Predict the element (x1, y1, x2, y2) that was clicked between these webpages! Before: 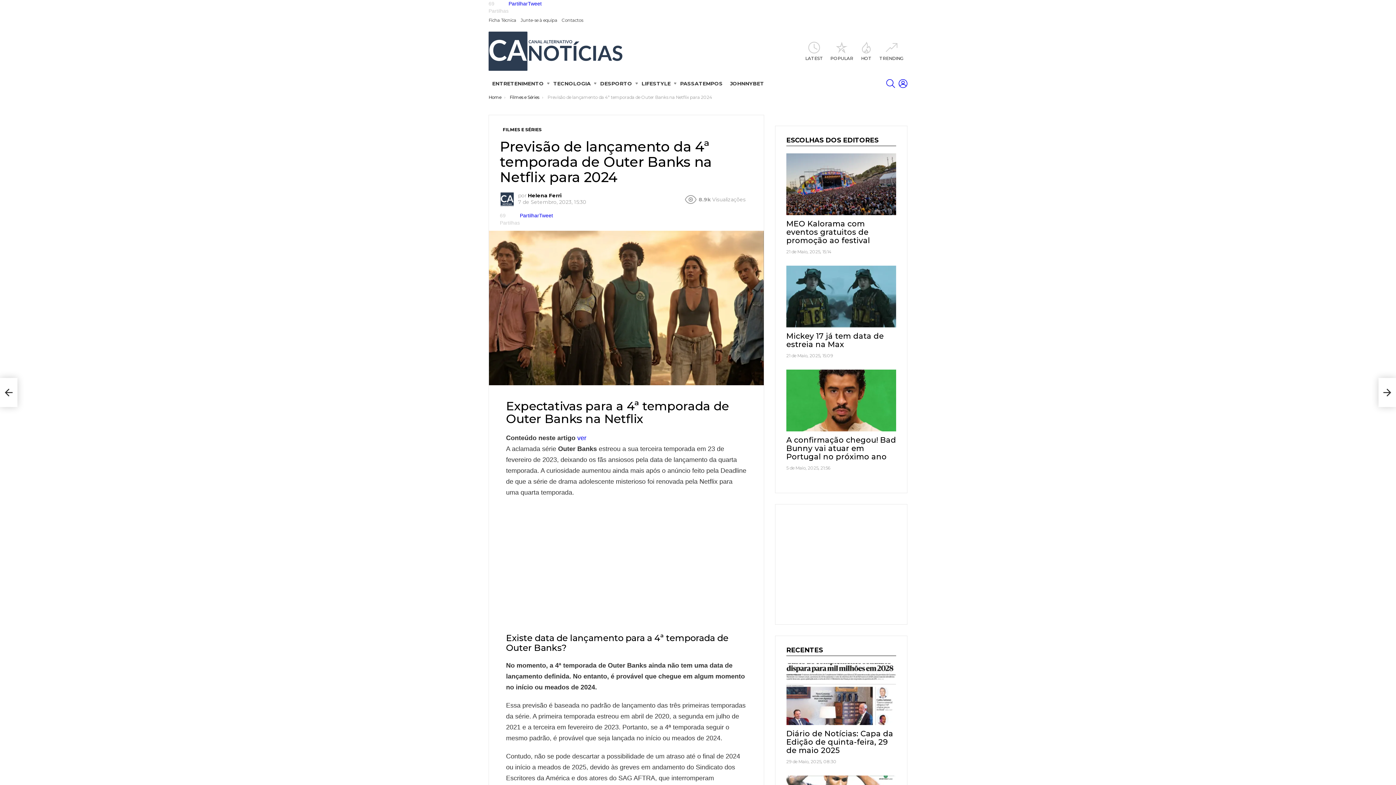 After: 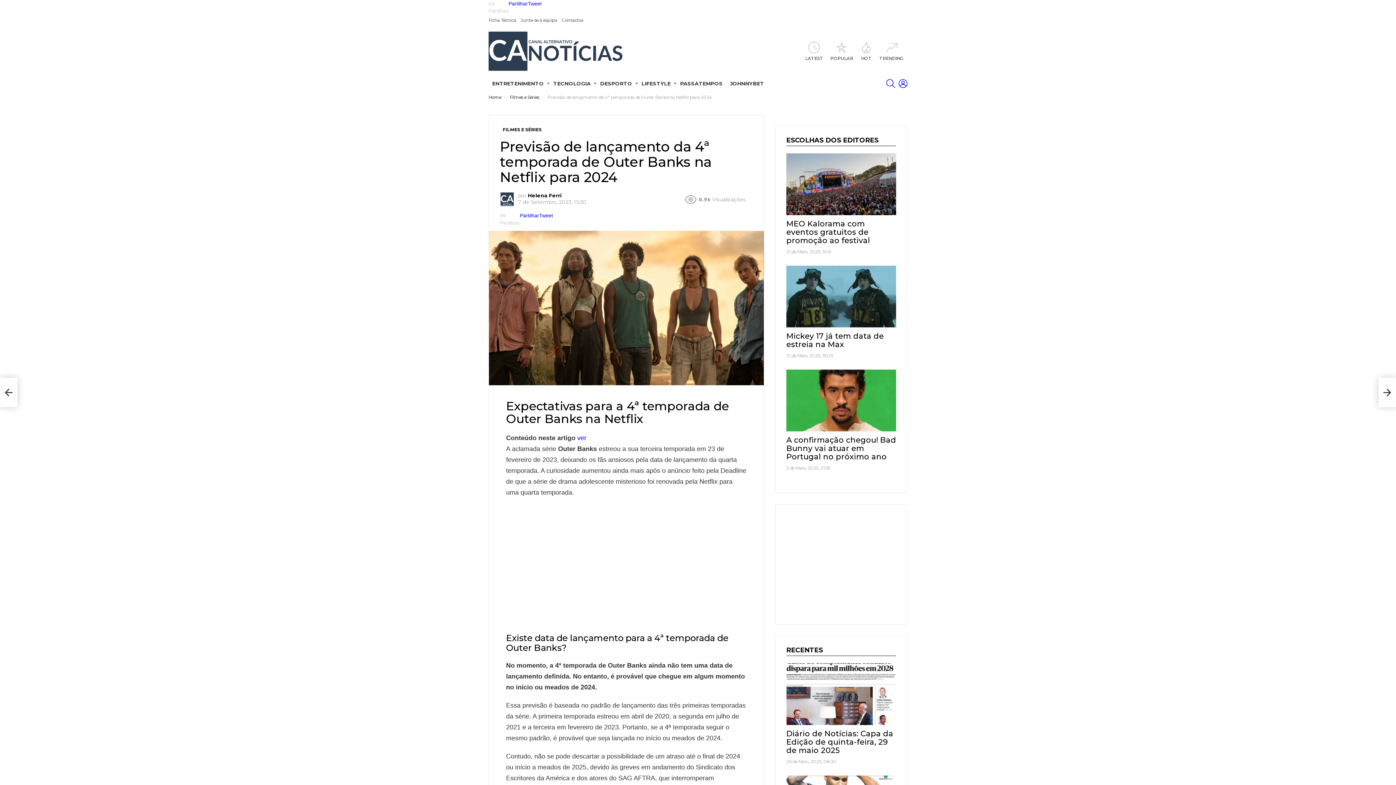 Action: bbox: (508, 0, 528, 6) label: Partilhar